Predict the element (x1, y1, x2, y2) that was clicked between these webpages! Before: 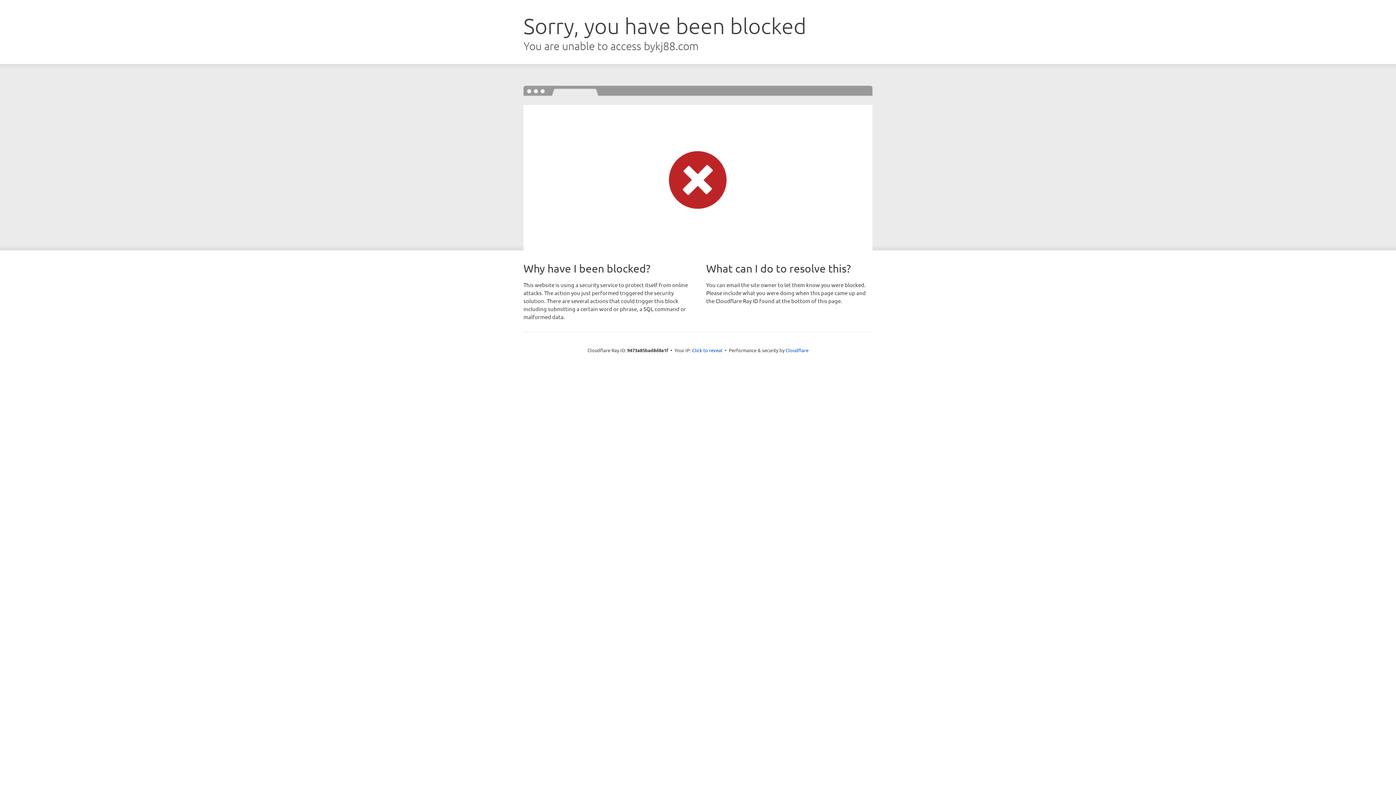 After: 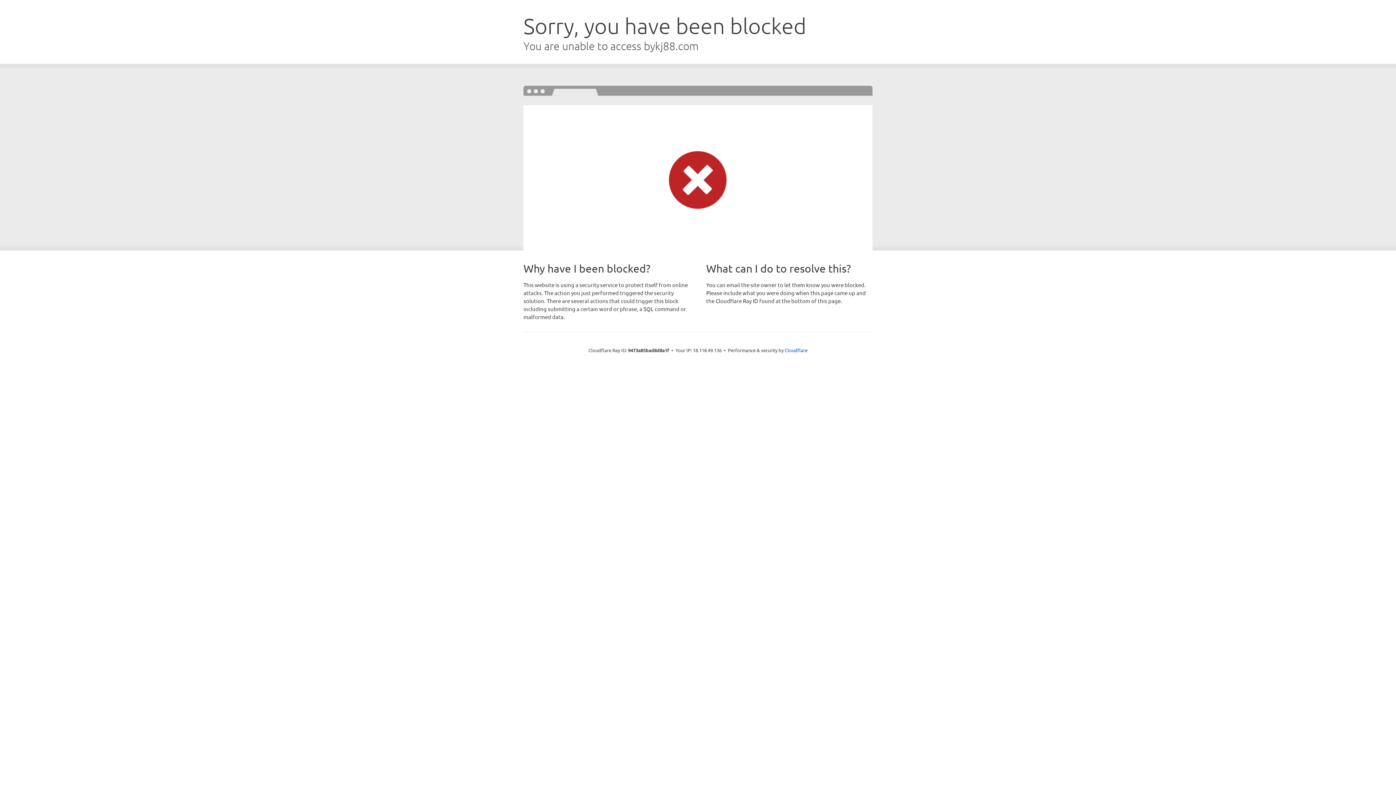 Action: label: Click to reveal bbox: (692, 346, 722, 353)